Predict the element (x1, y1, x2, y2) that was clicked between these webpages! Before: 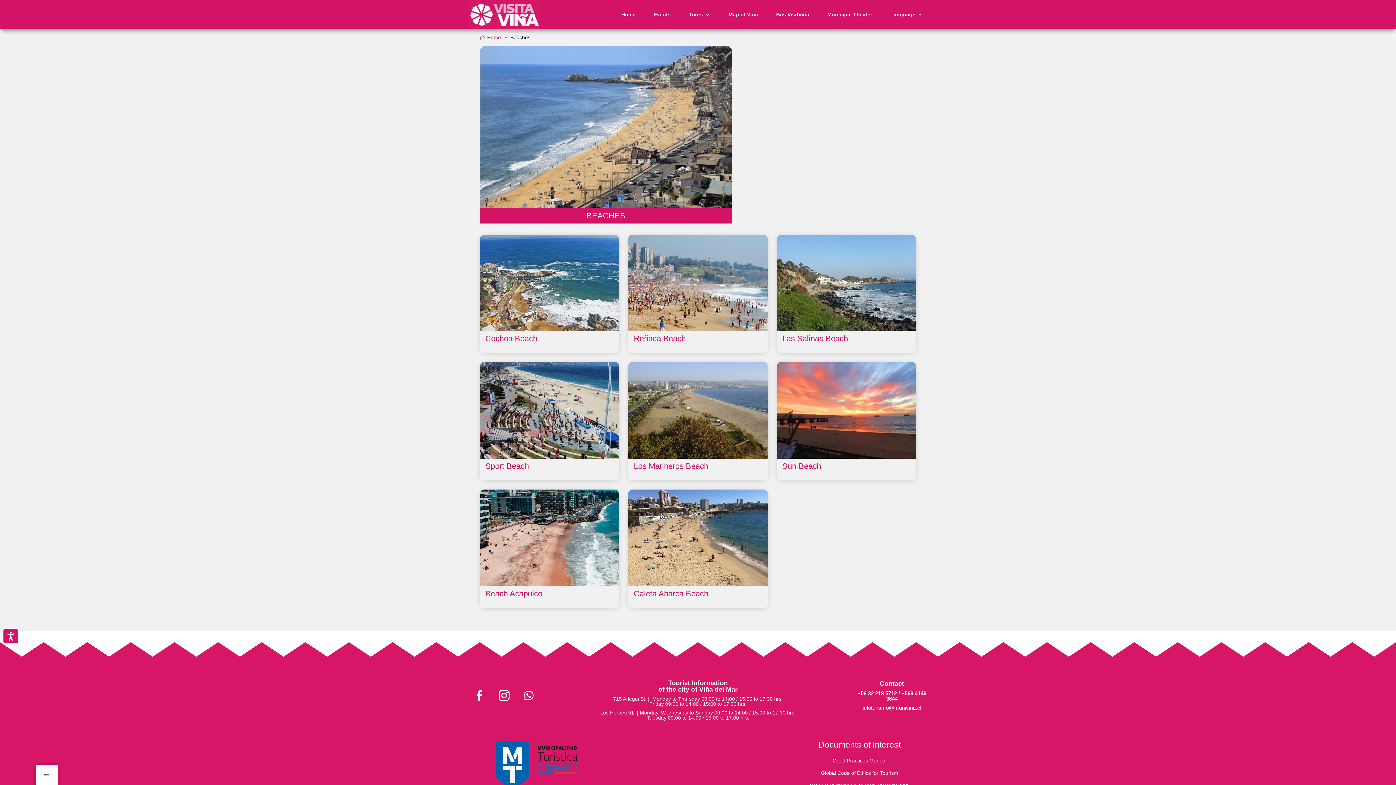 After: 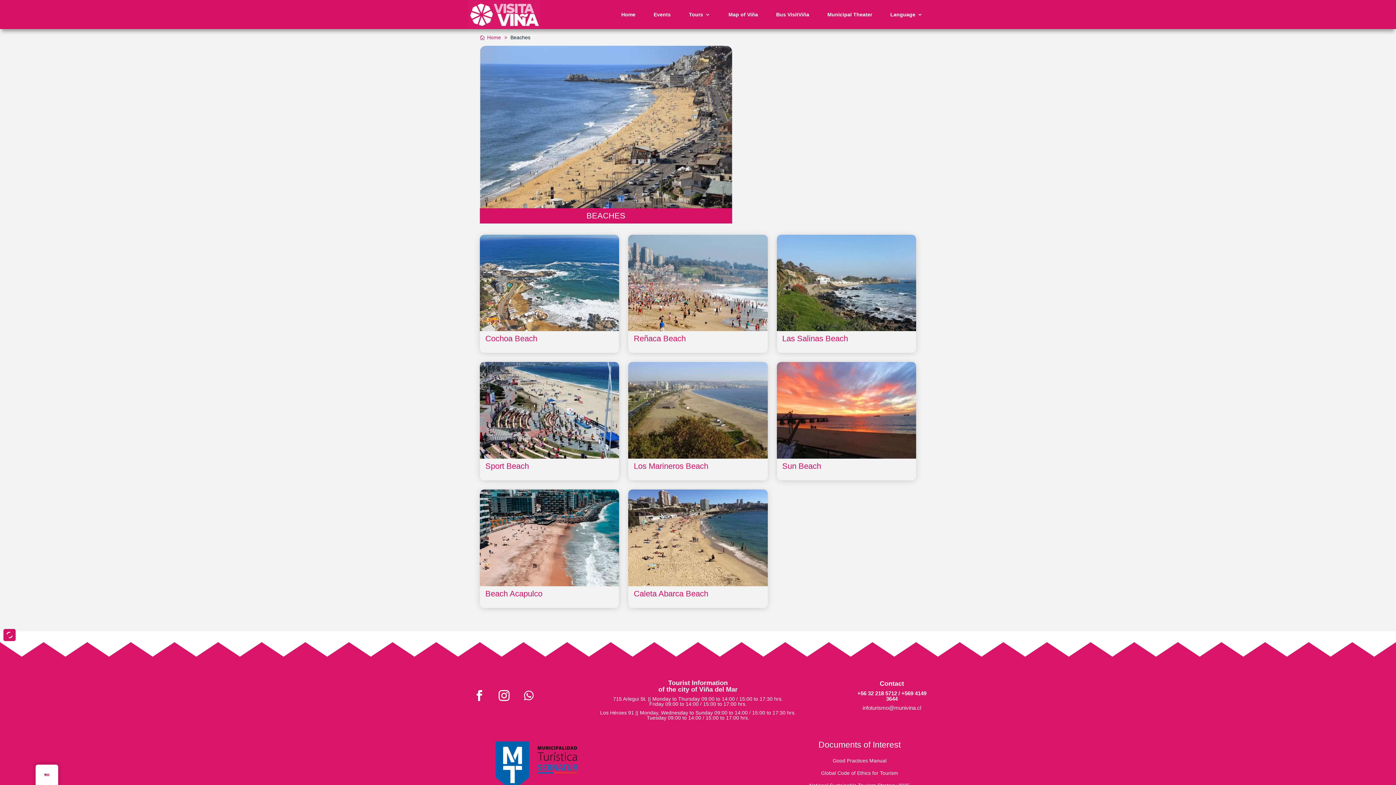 Action: label: Accesibilidad bbox: (2, 628, 18, 644)